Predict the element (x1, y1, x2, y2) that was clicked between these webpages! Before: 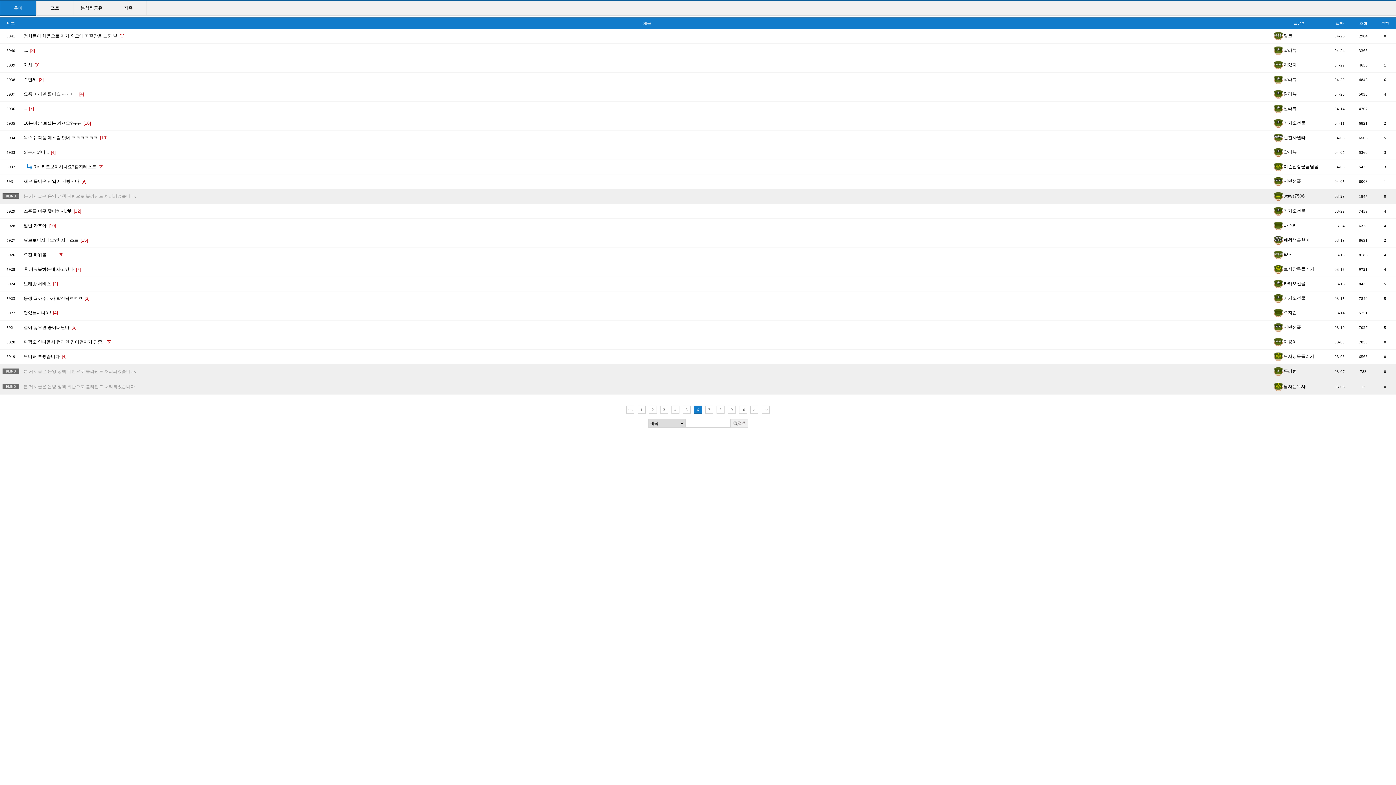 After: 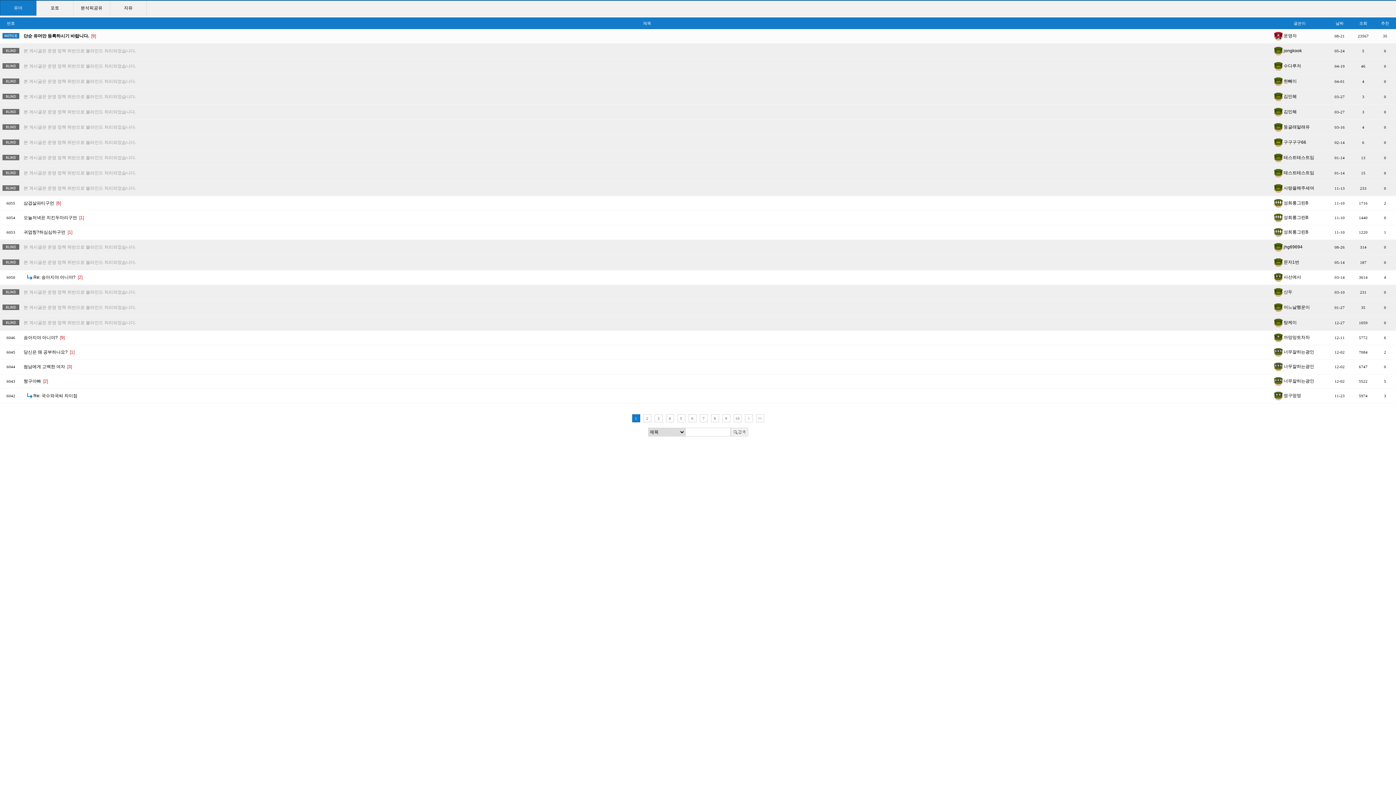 Action: label: << bbox: (626, 405, 634, 413)